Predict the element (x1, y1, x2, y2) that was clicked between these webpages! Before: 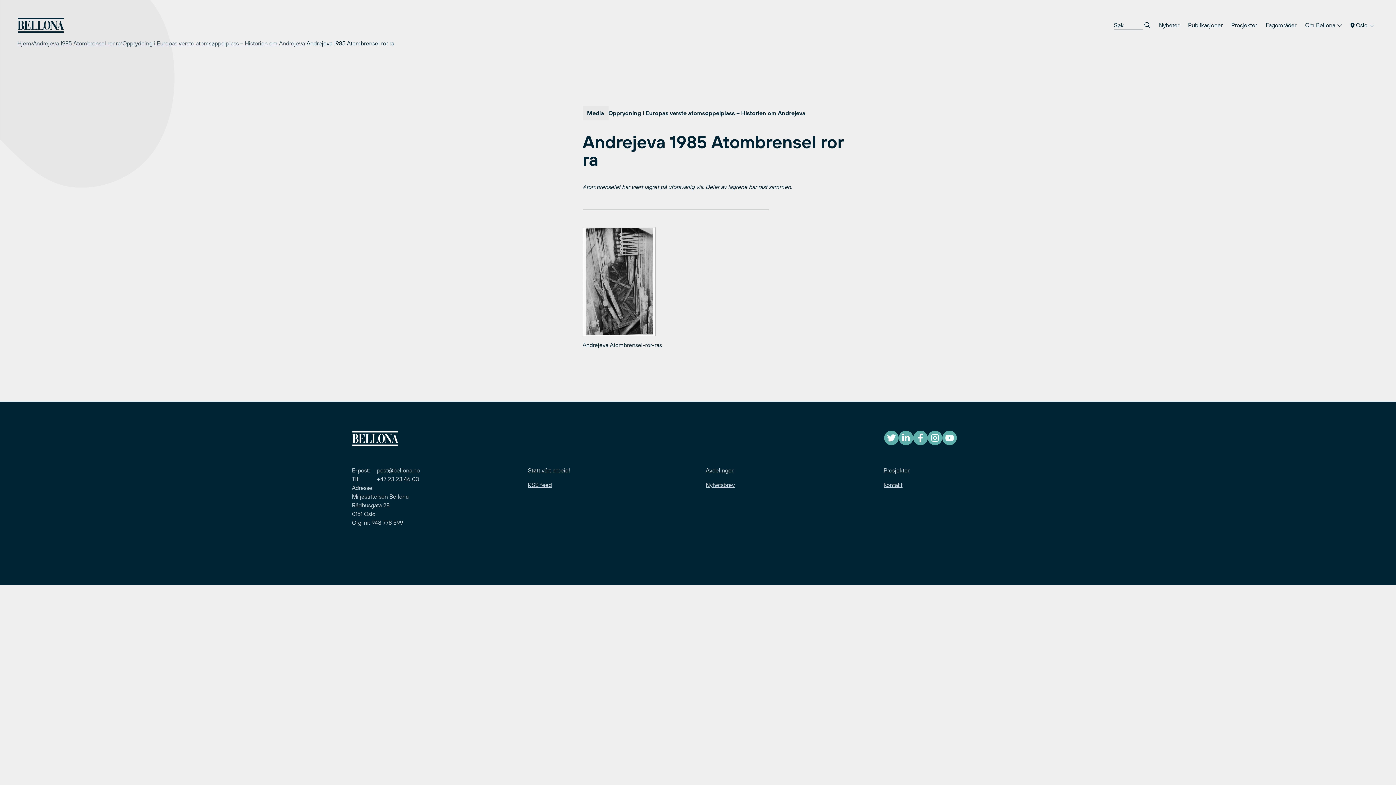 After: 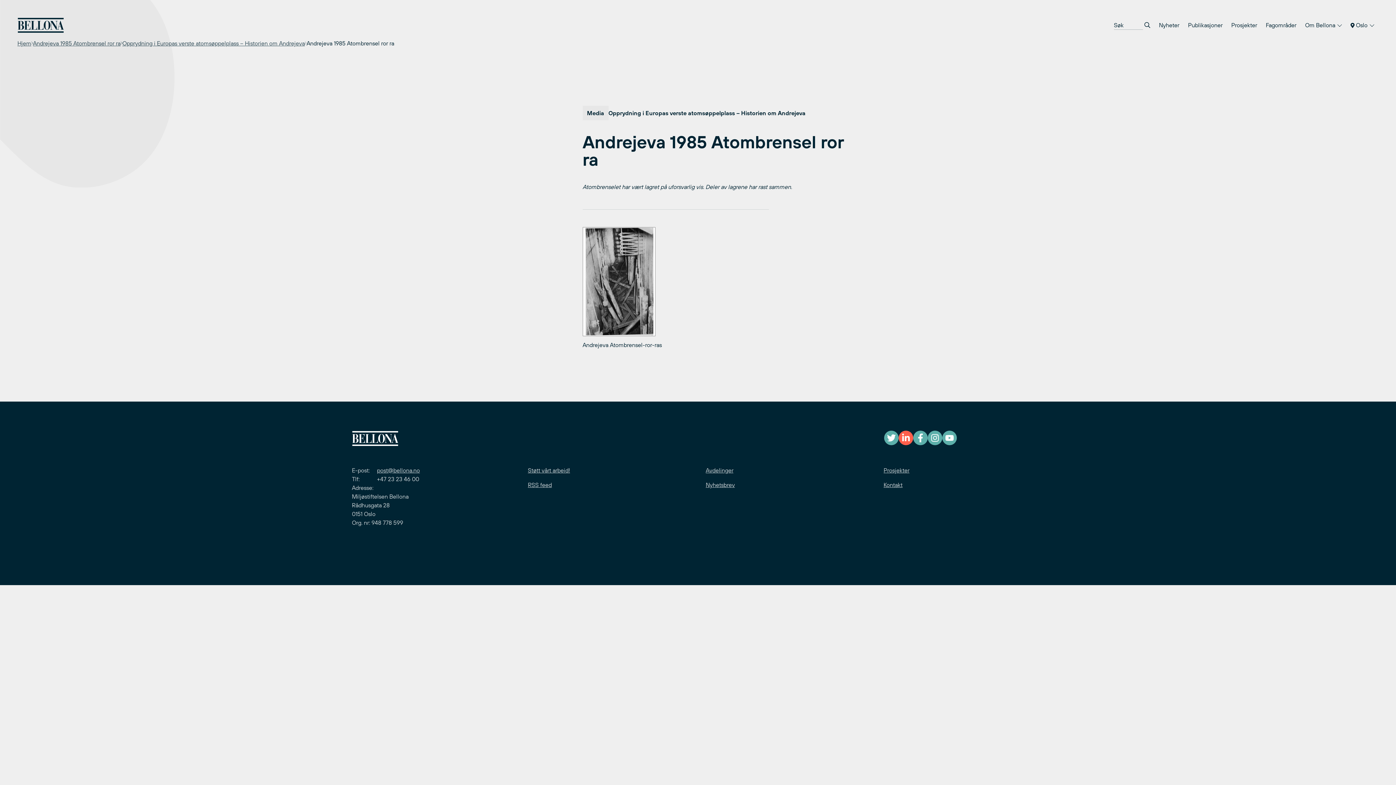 Action: bbox: (898, 431, 913, 445)